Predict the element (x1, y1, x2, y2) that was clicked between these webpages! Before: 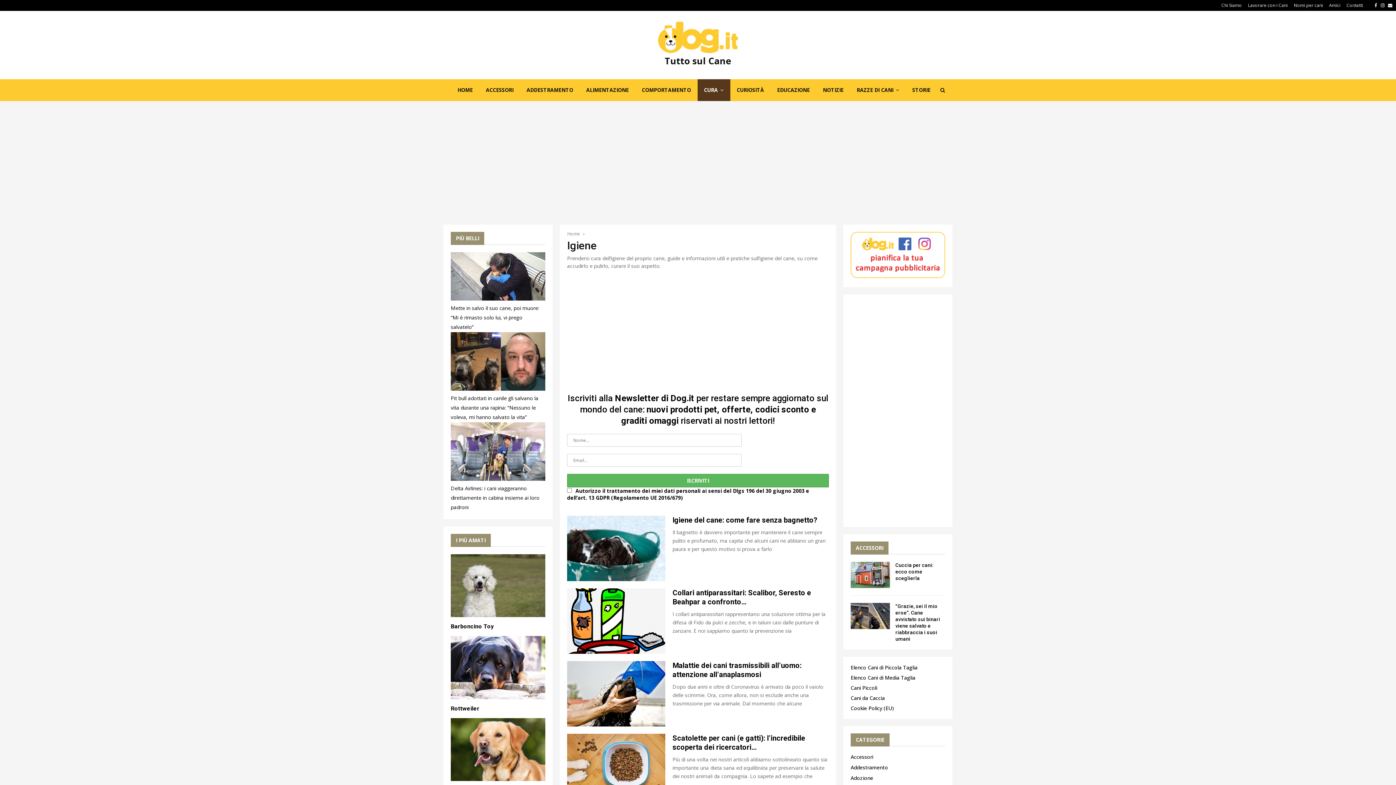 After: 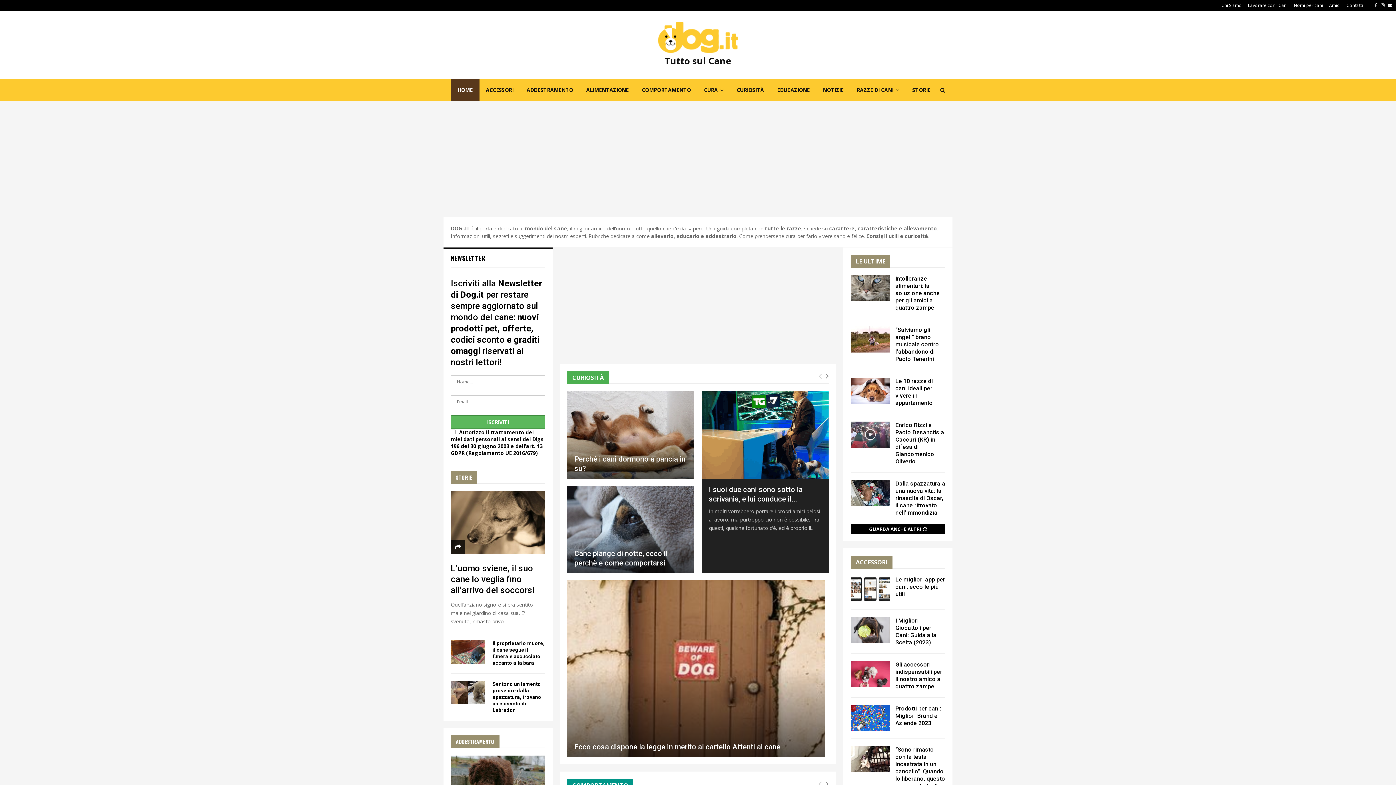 Action: bbox: (567, 230, 580, 237) label: Home